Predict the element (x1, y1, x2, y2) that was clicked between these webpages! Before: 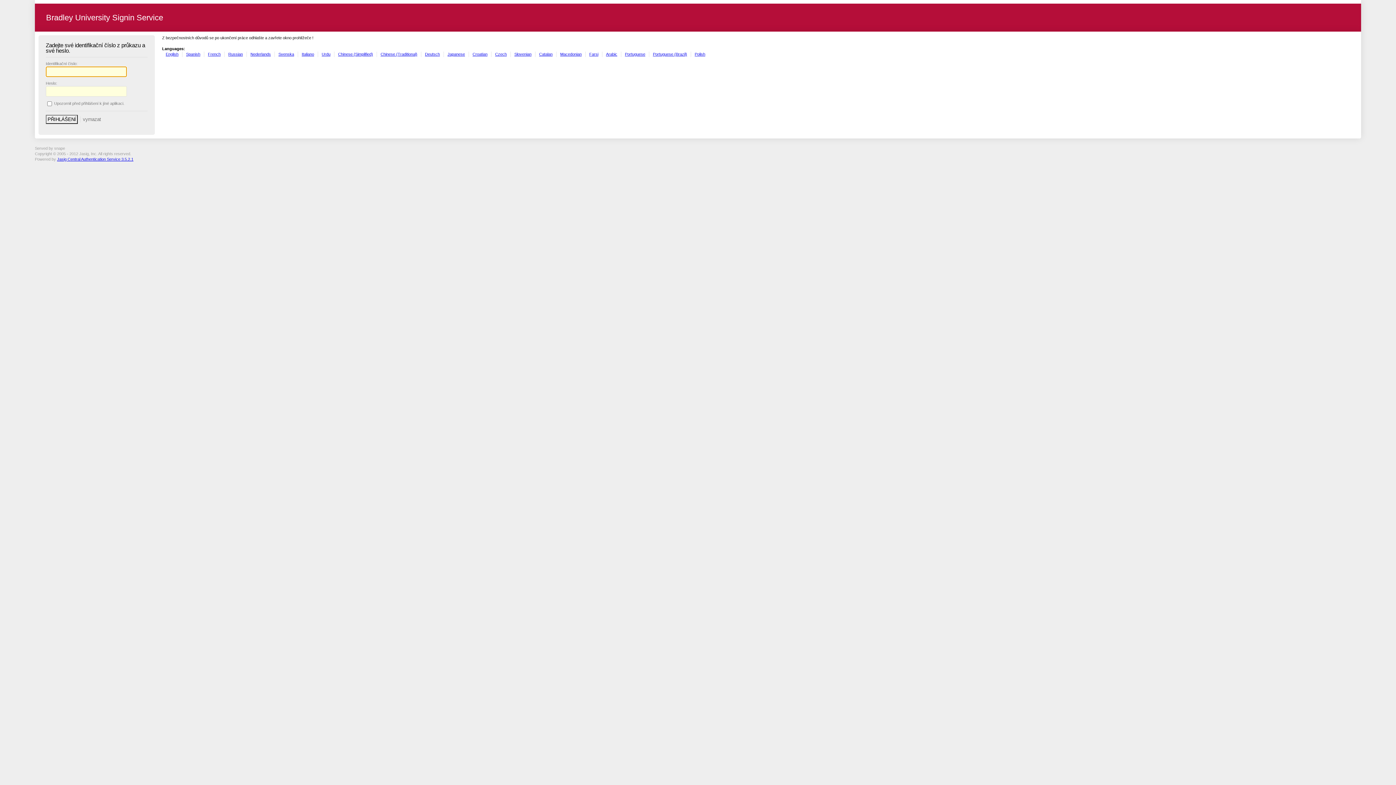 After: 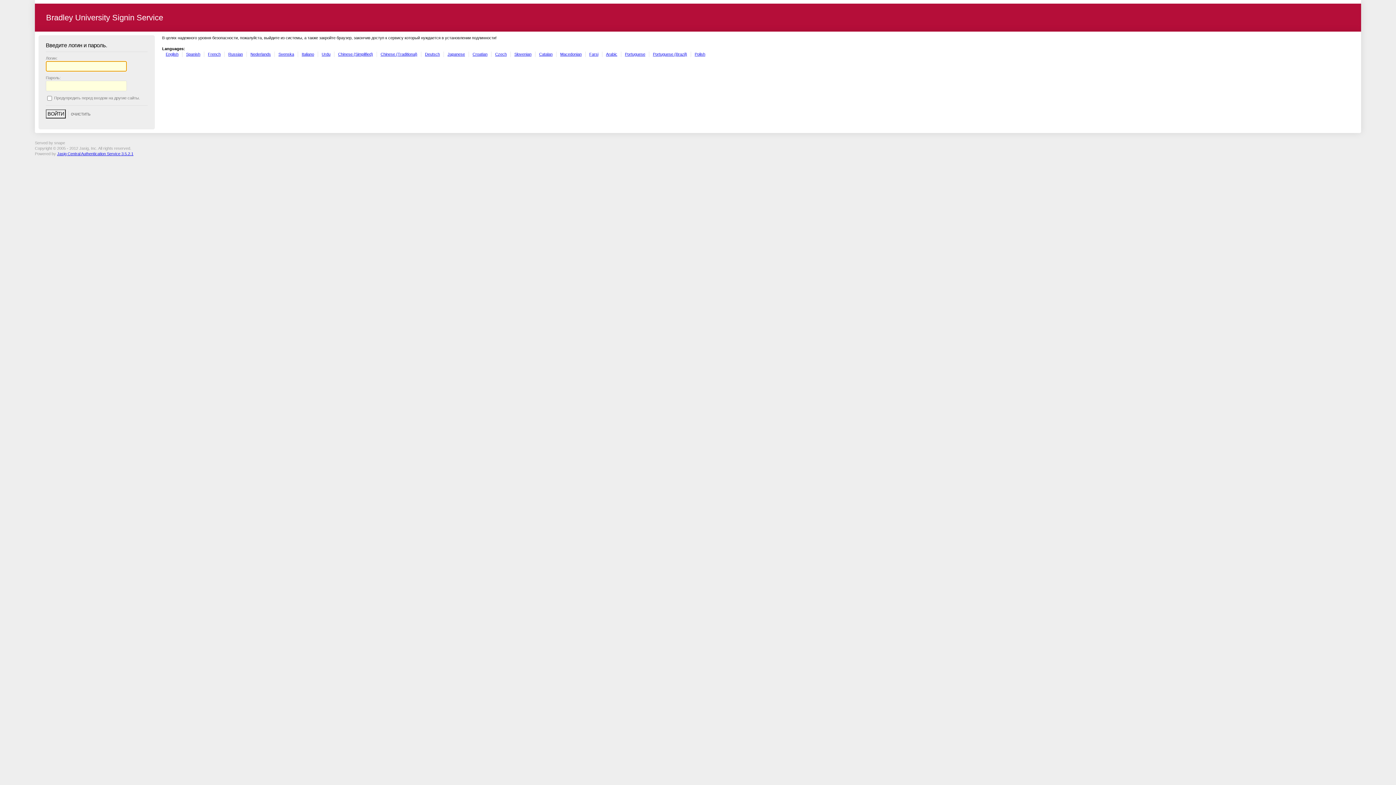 Action: bbox: (228, 51, 242, 56) label: Russian